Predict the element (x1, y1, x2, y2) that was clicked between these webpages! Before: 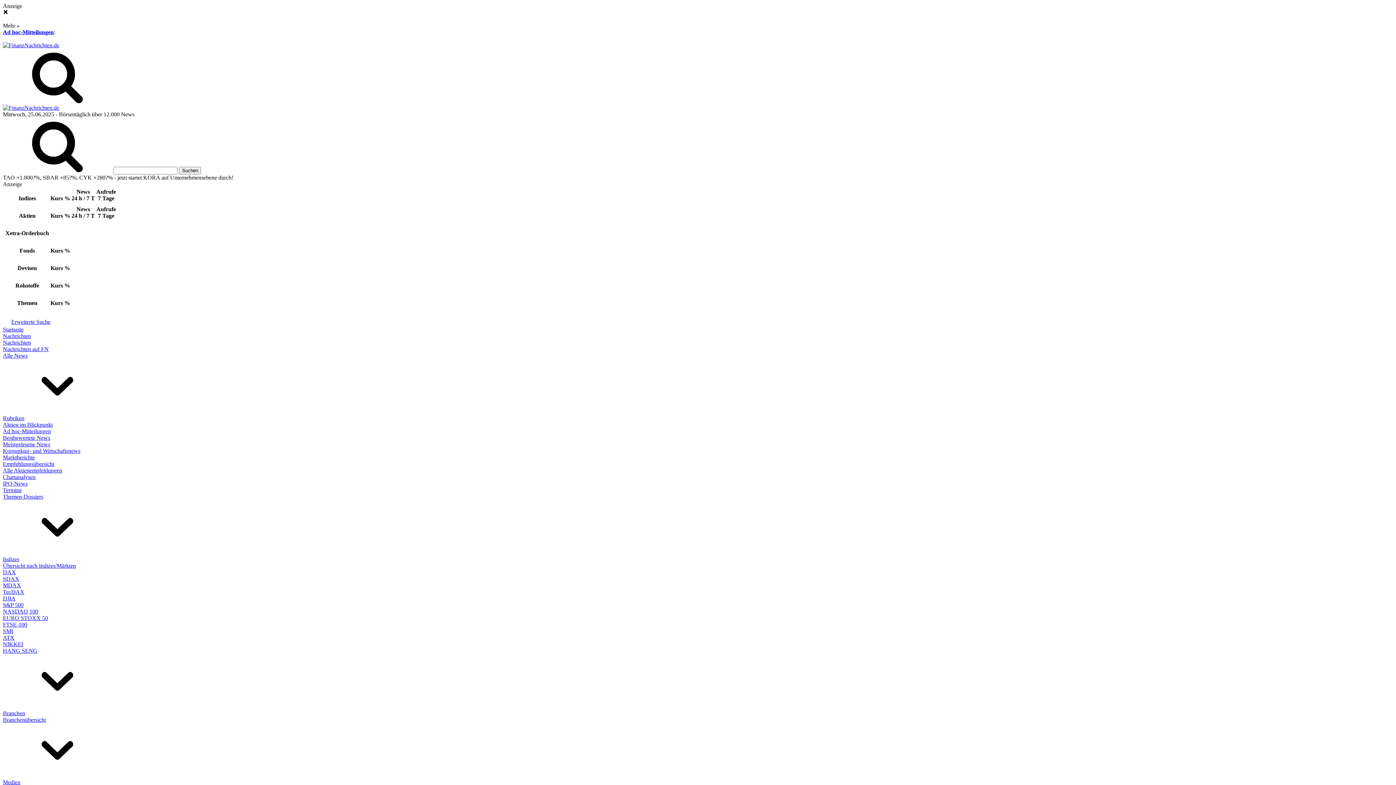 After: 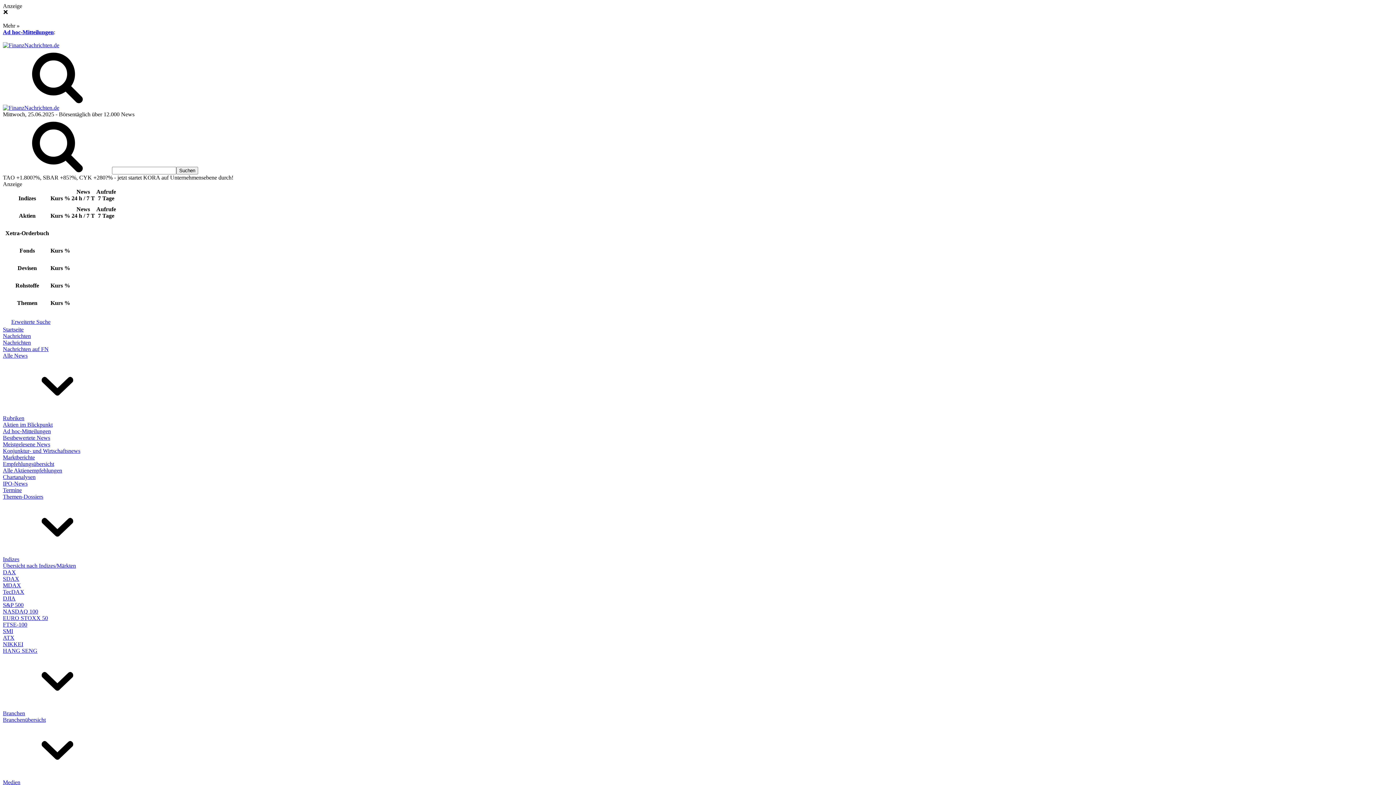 Action: label: Startseite bbox: (2, 326, 23, 332)